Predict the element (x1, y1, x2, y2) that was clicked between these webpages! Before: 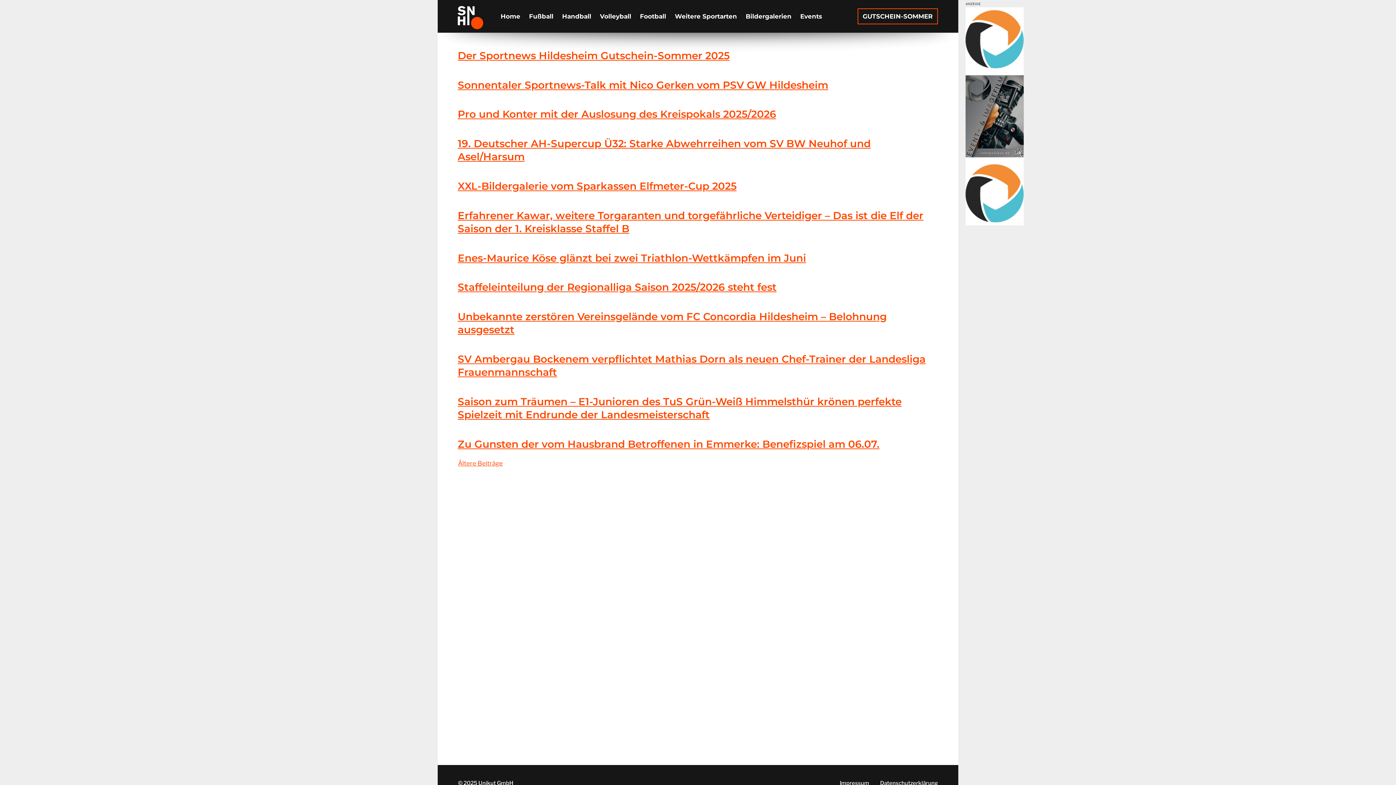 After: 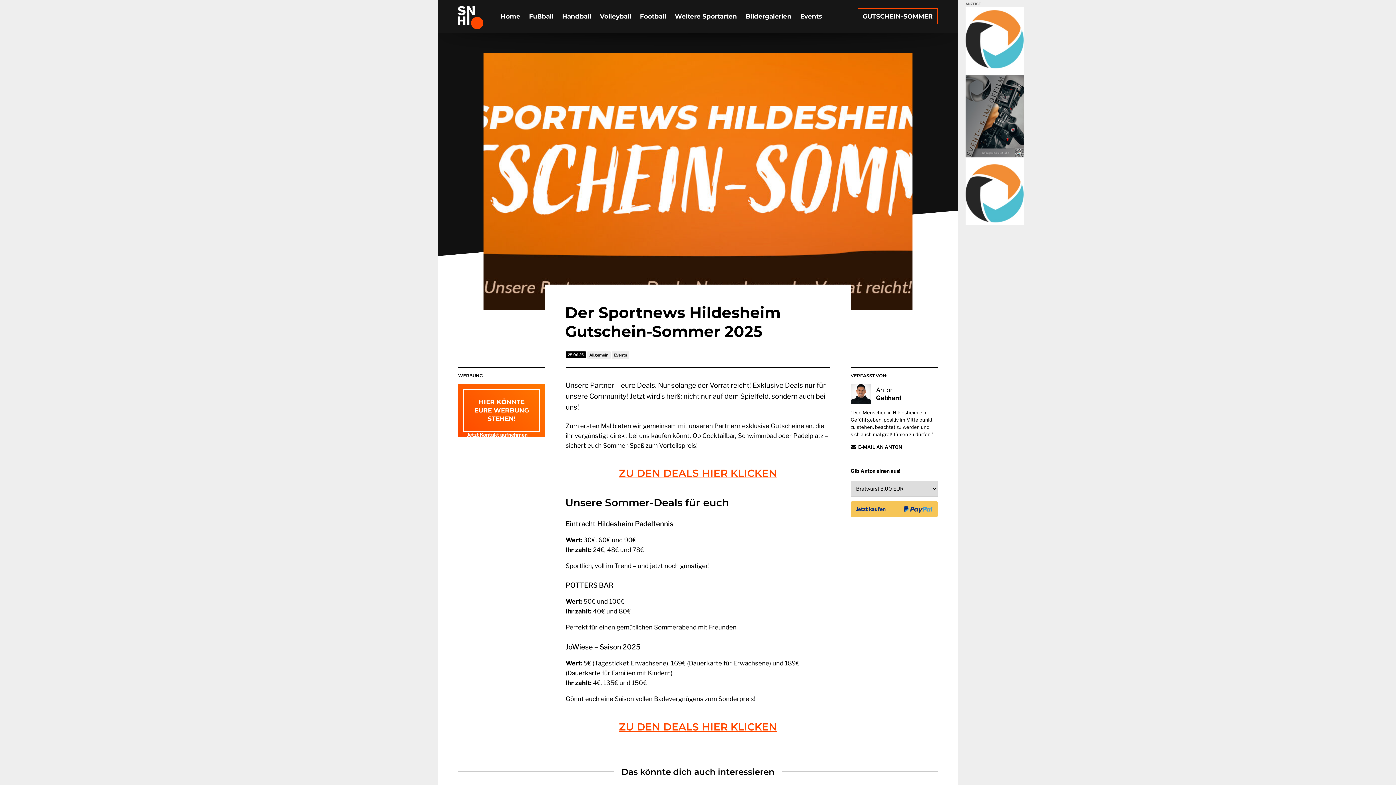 Action: label: Der Sportnews Hildesheim Gutschein-Sommer 2025 bbox: (458, 49, 938, 62)